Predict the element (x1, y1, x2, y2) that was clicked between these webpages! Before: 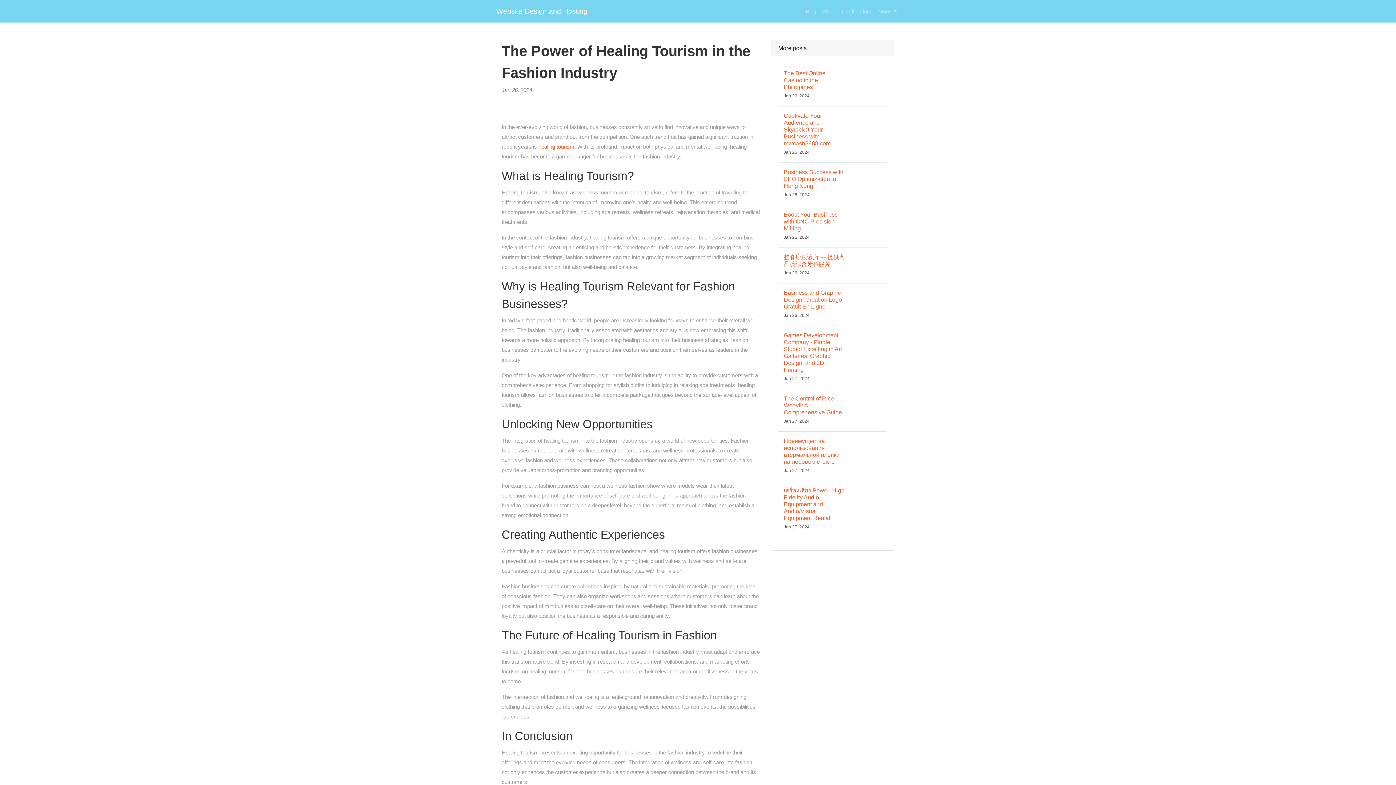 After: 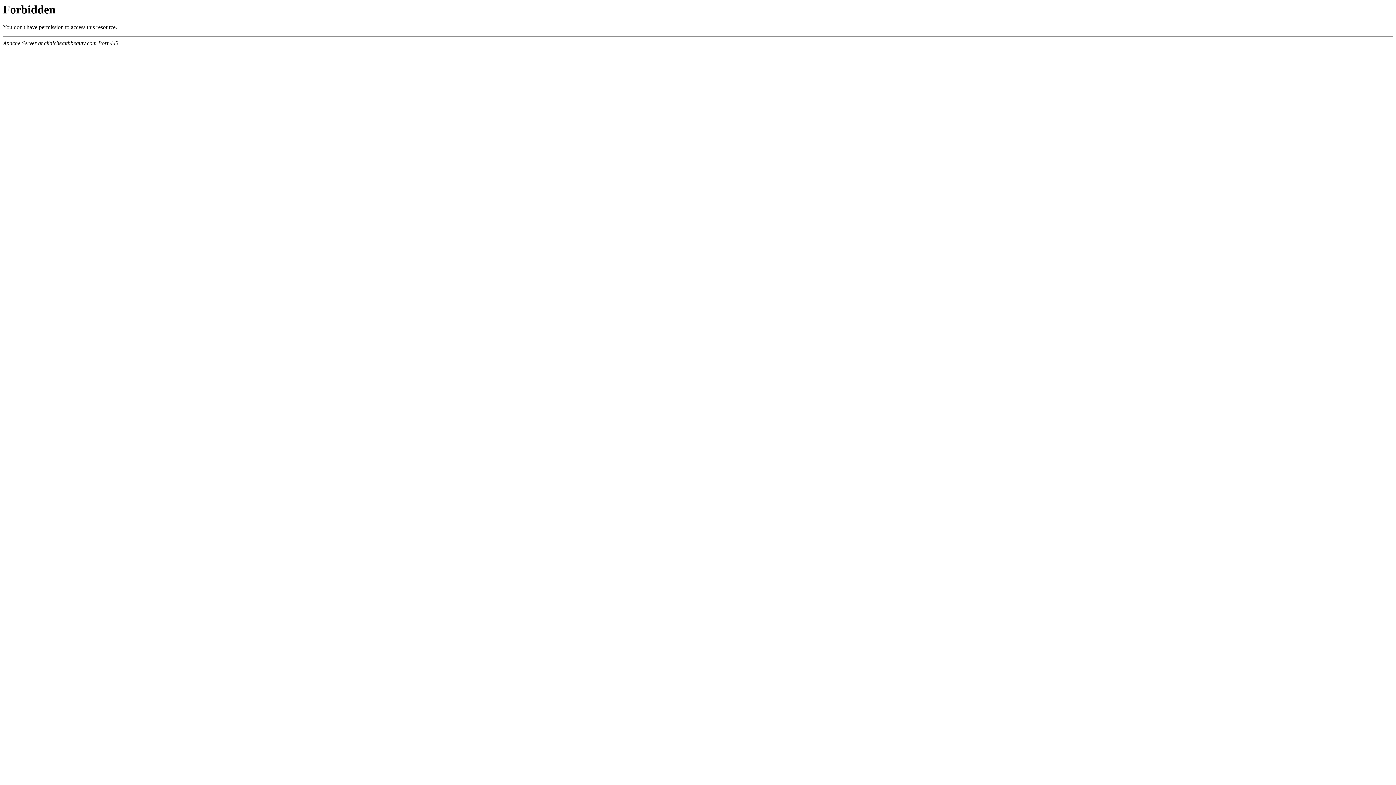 Action: label: healing tourism bbox: (538, 143, 574, 149)